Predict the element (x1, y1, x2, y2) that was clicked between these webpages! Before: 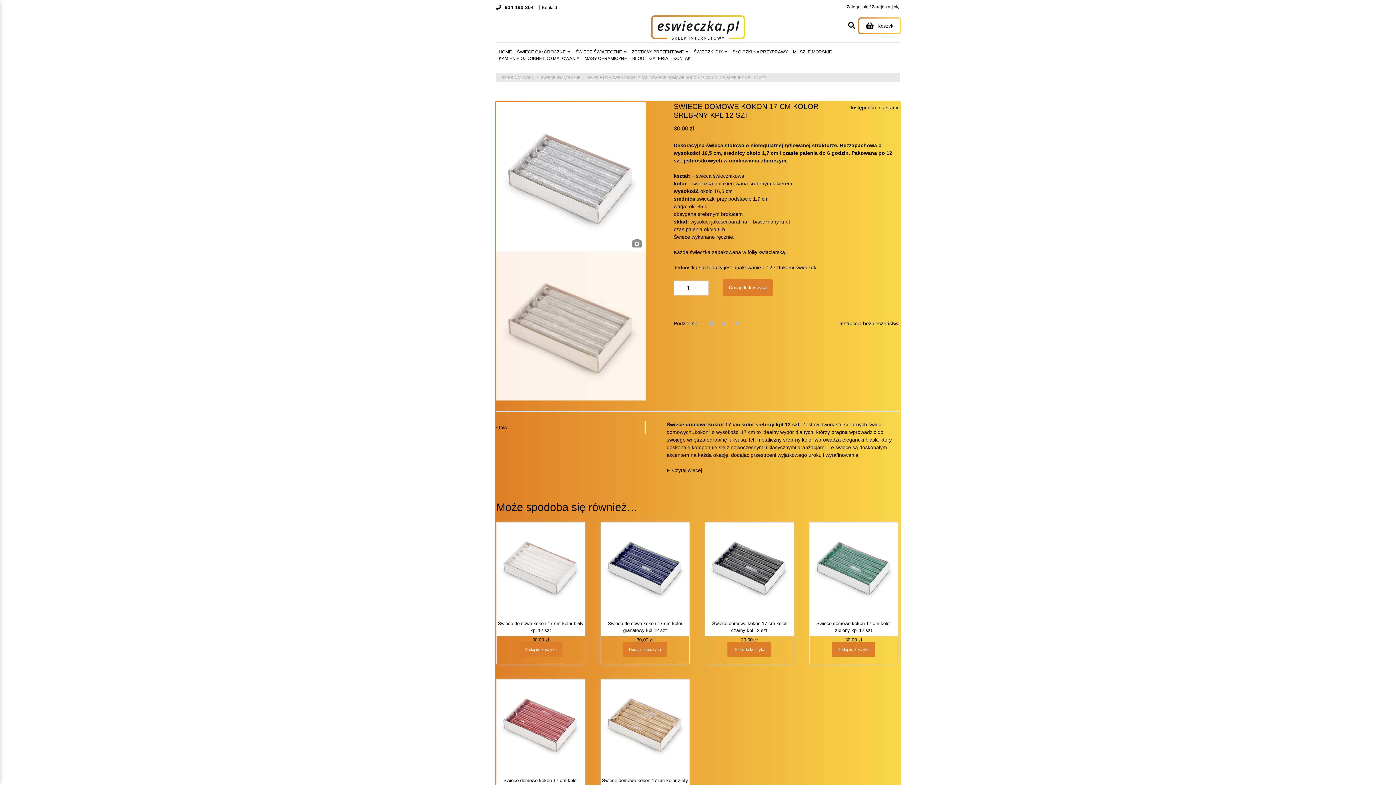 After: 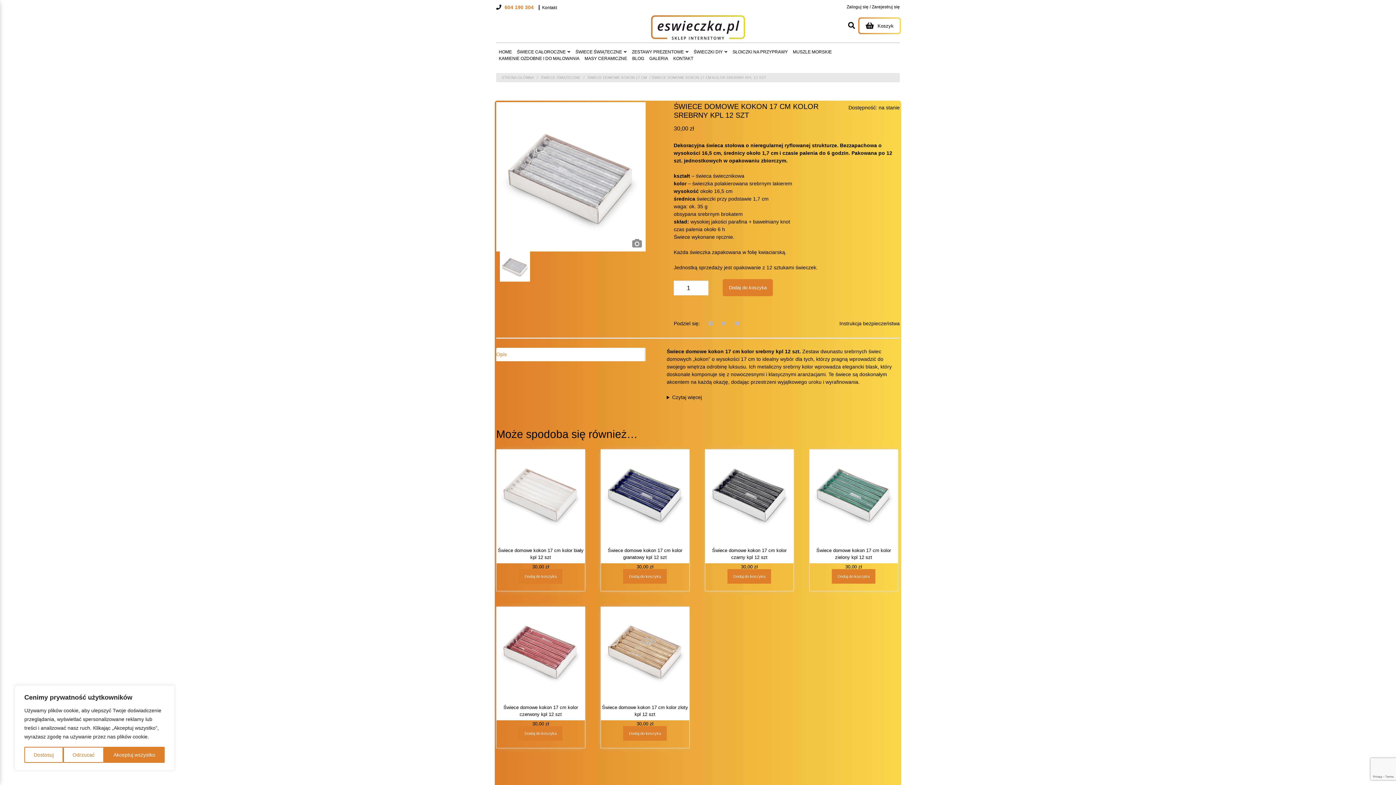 Action: label:  604 190 304 bbox: (501, 4, 533, 10)